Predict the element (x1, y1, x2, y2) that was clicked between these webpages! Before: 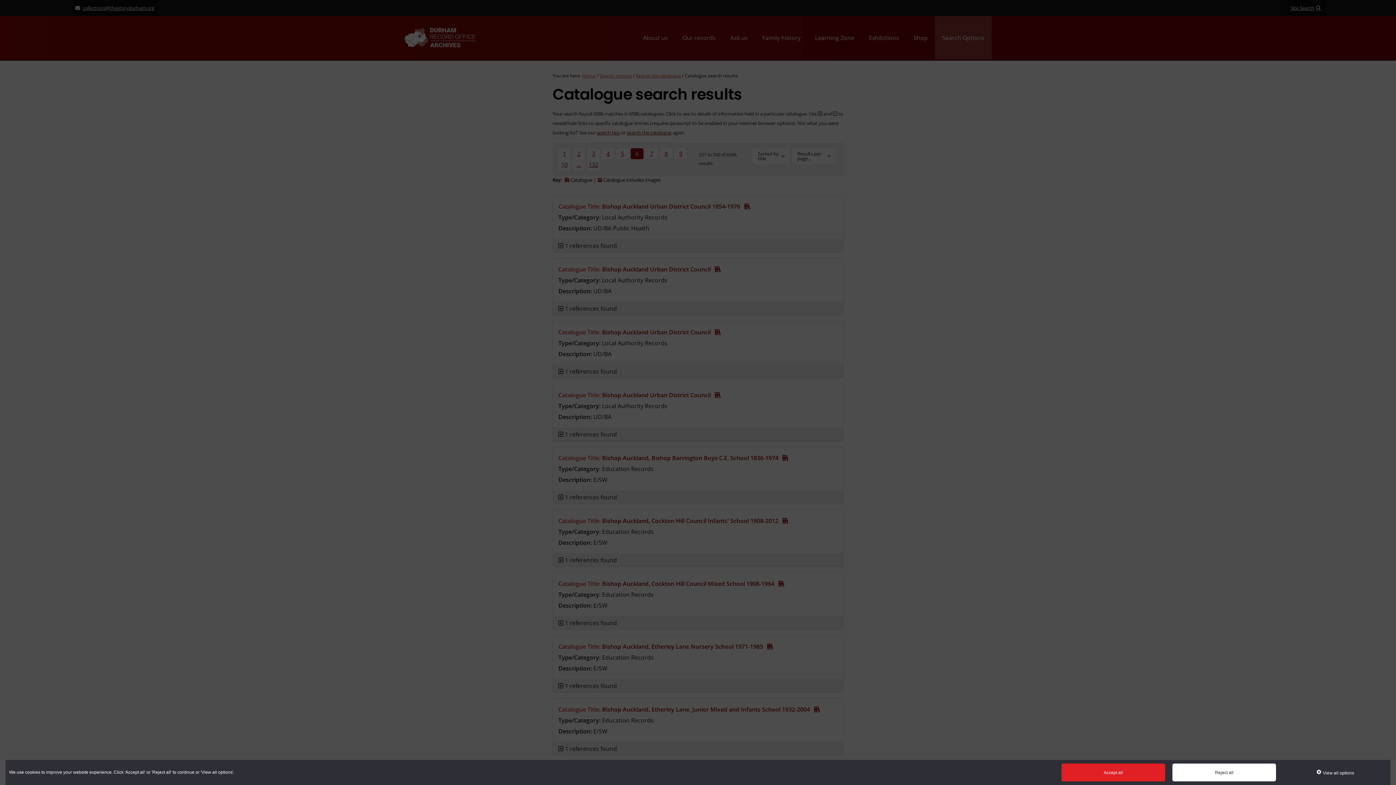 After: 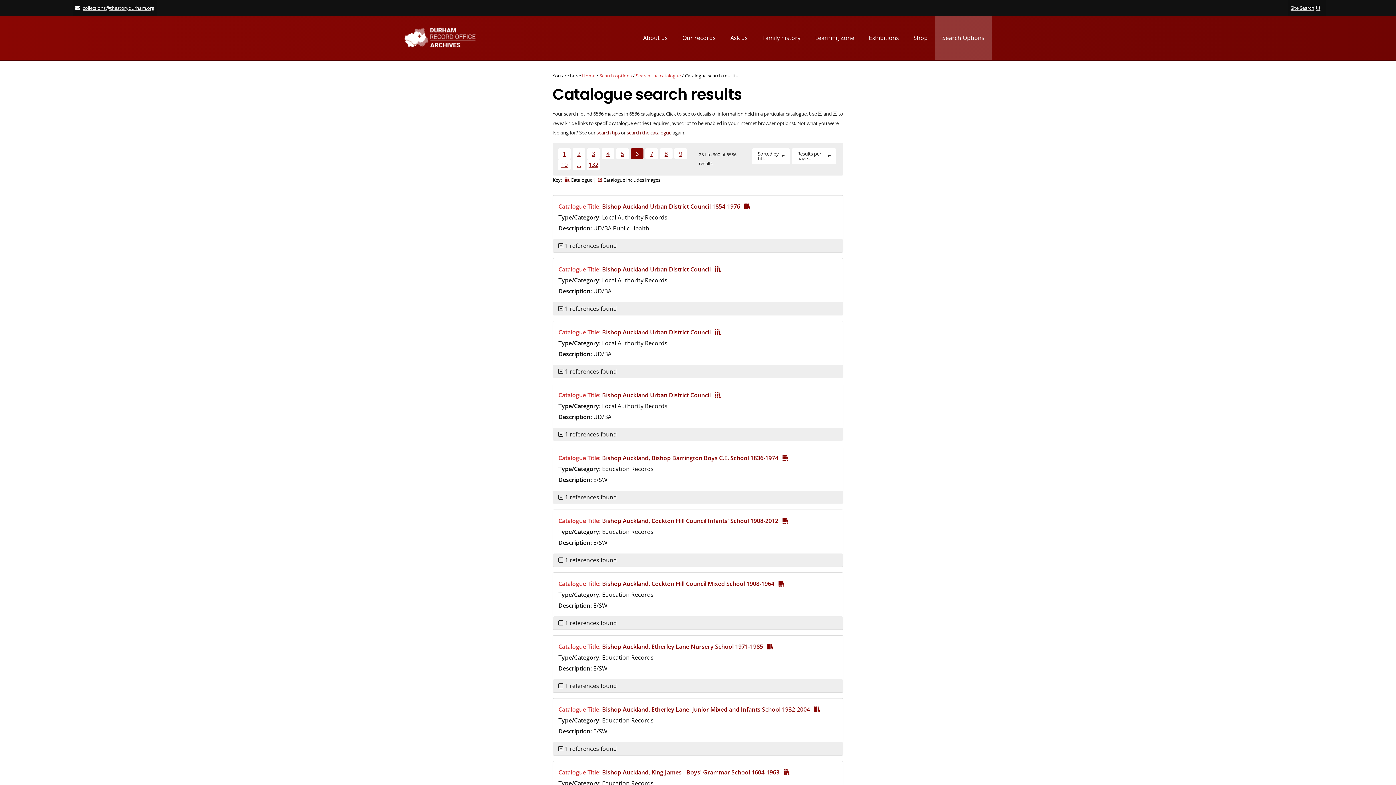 Action: label: Accept all bbox: (1061, 764, 1165, 781)